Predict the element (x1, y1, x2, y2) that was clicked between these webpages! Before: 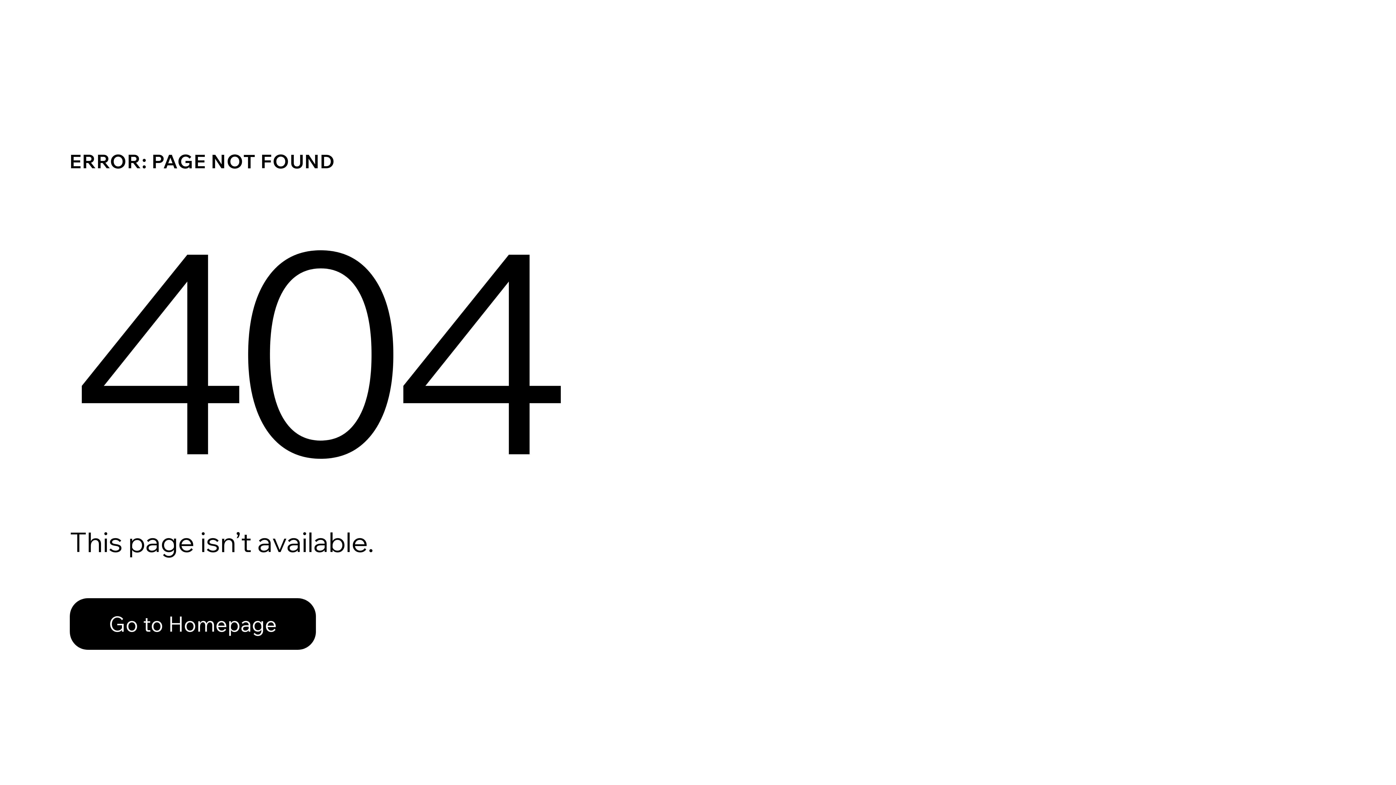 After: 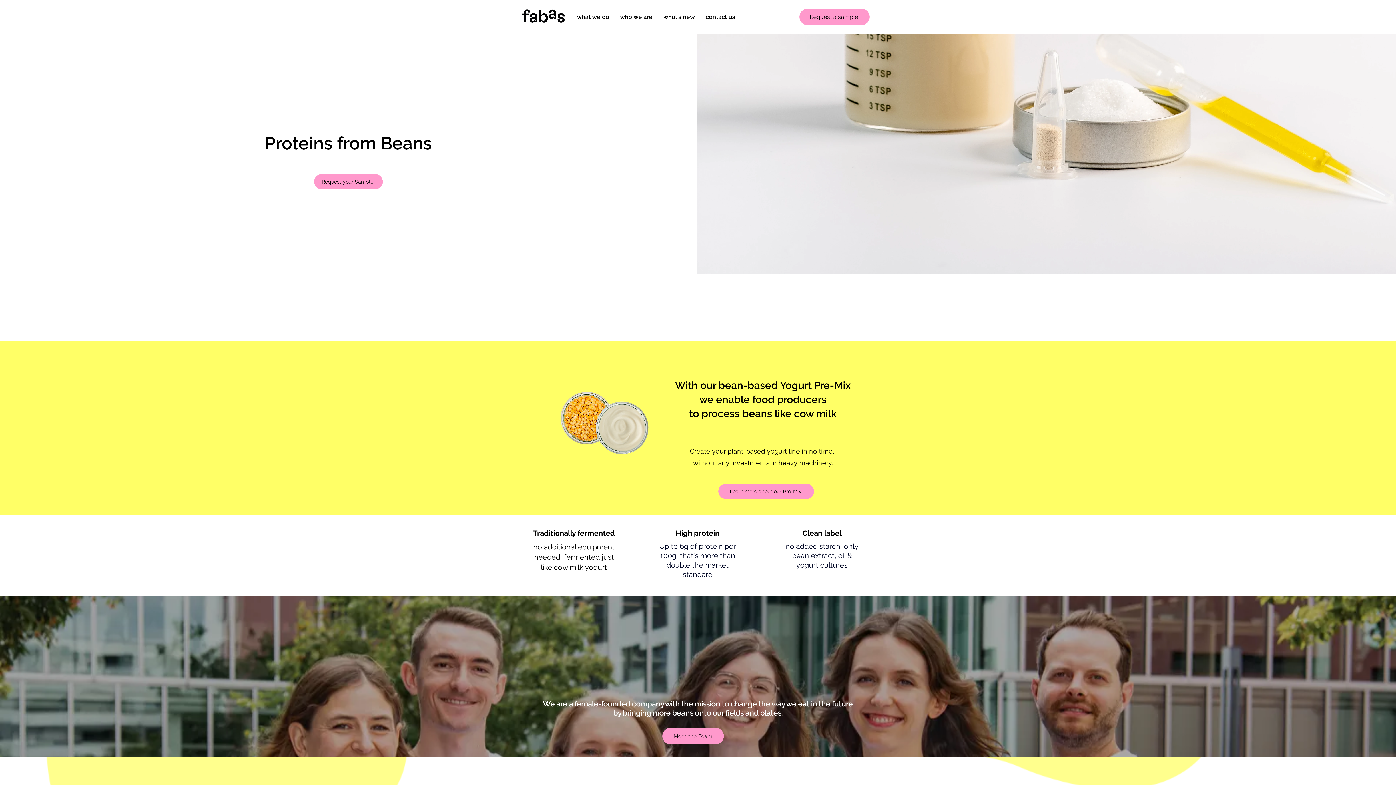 Action: bbox: (69, 598, 316, 650) label: Go to Homepage